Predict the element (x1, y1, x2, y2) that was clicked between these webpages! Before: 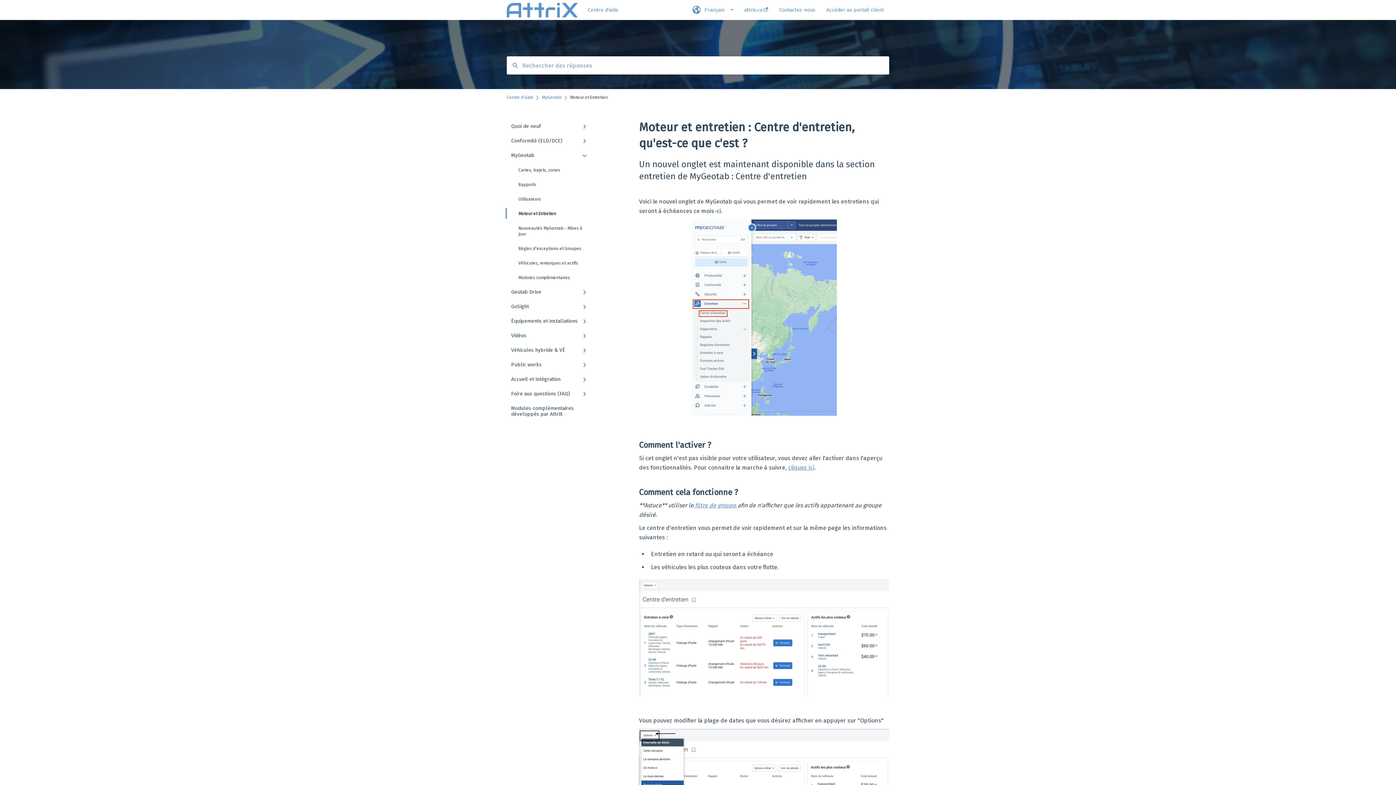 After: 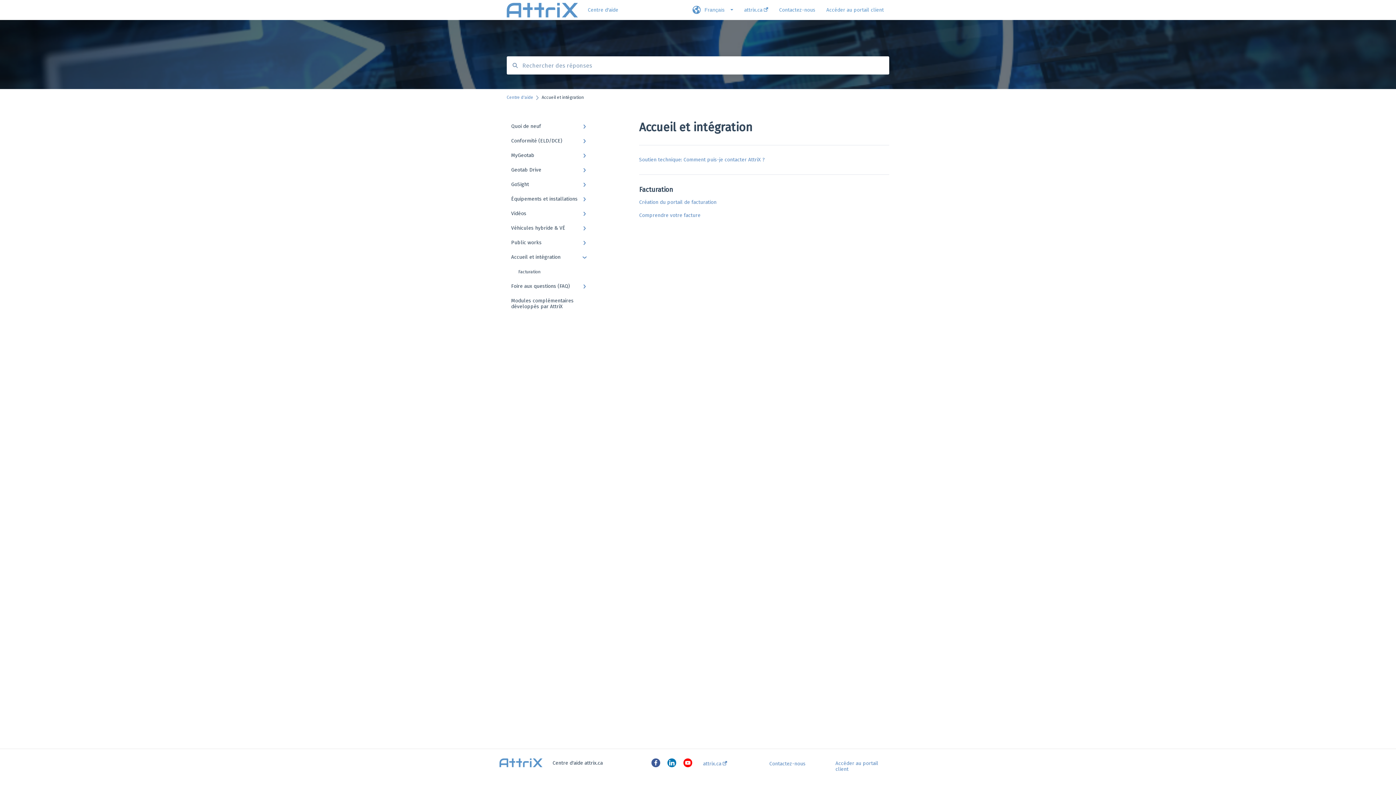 Action: bbox: (506, 372, 594, 386) label: Accueil et intégration